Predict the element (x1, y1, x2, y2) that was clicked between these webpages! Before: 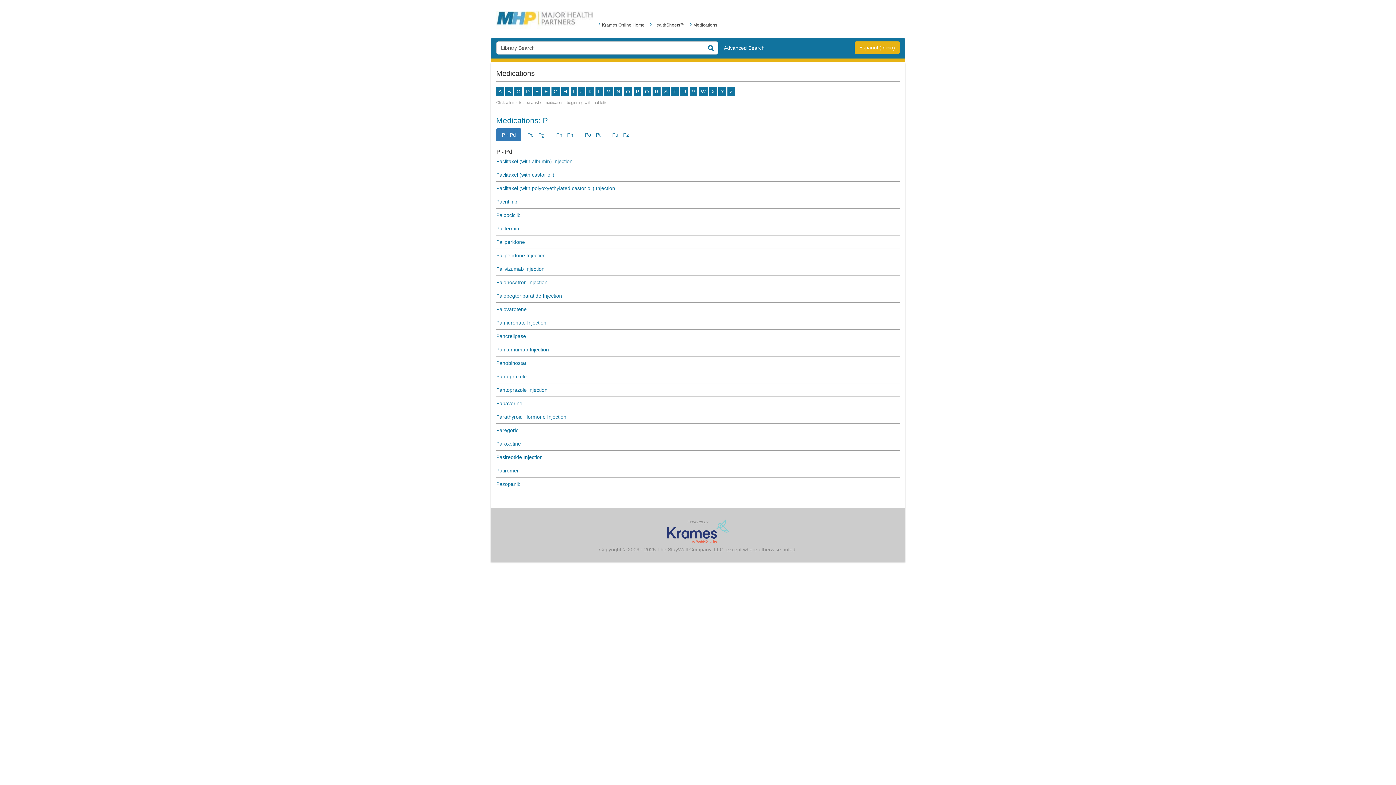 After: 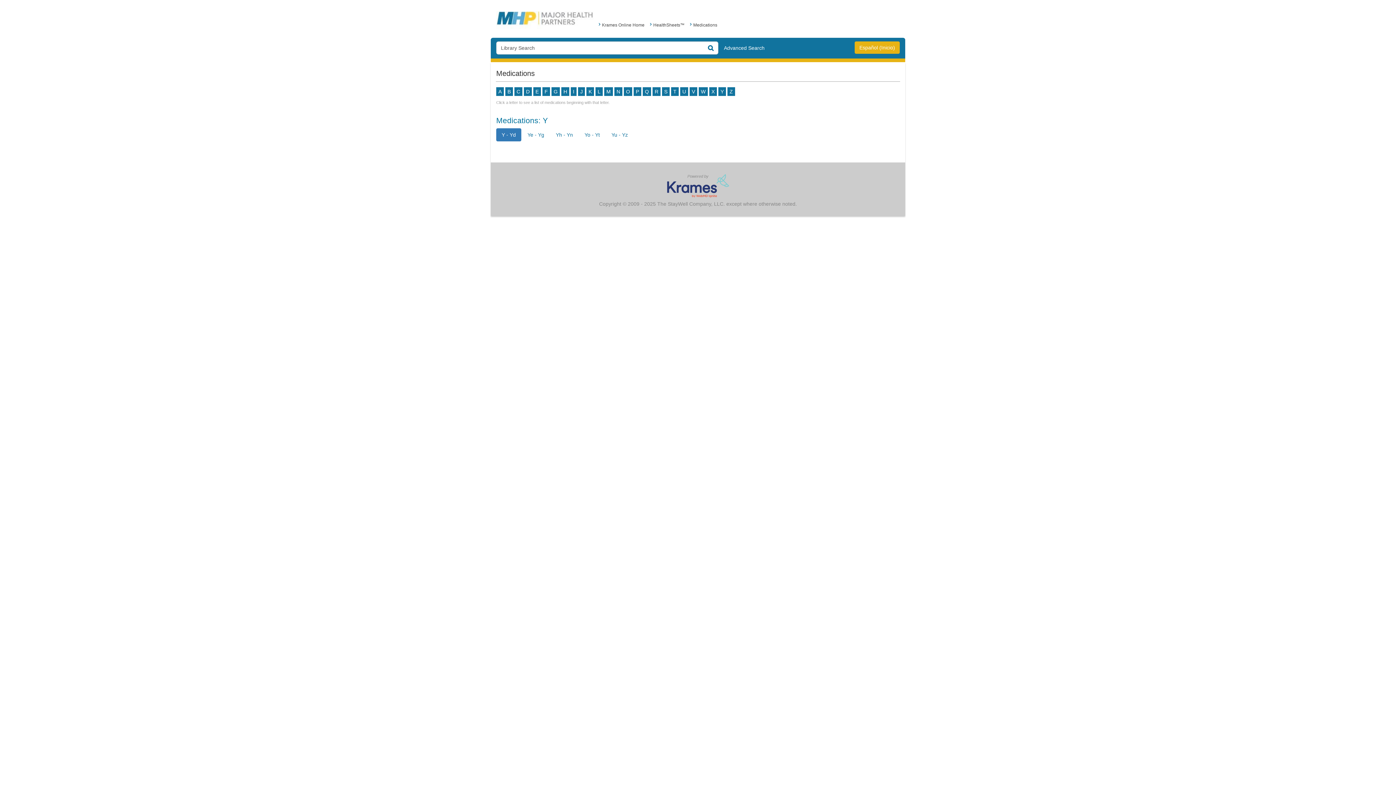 Action: label: Y bbox: (718, 87, 726, 96)